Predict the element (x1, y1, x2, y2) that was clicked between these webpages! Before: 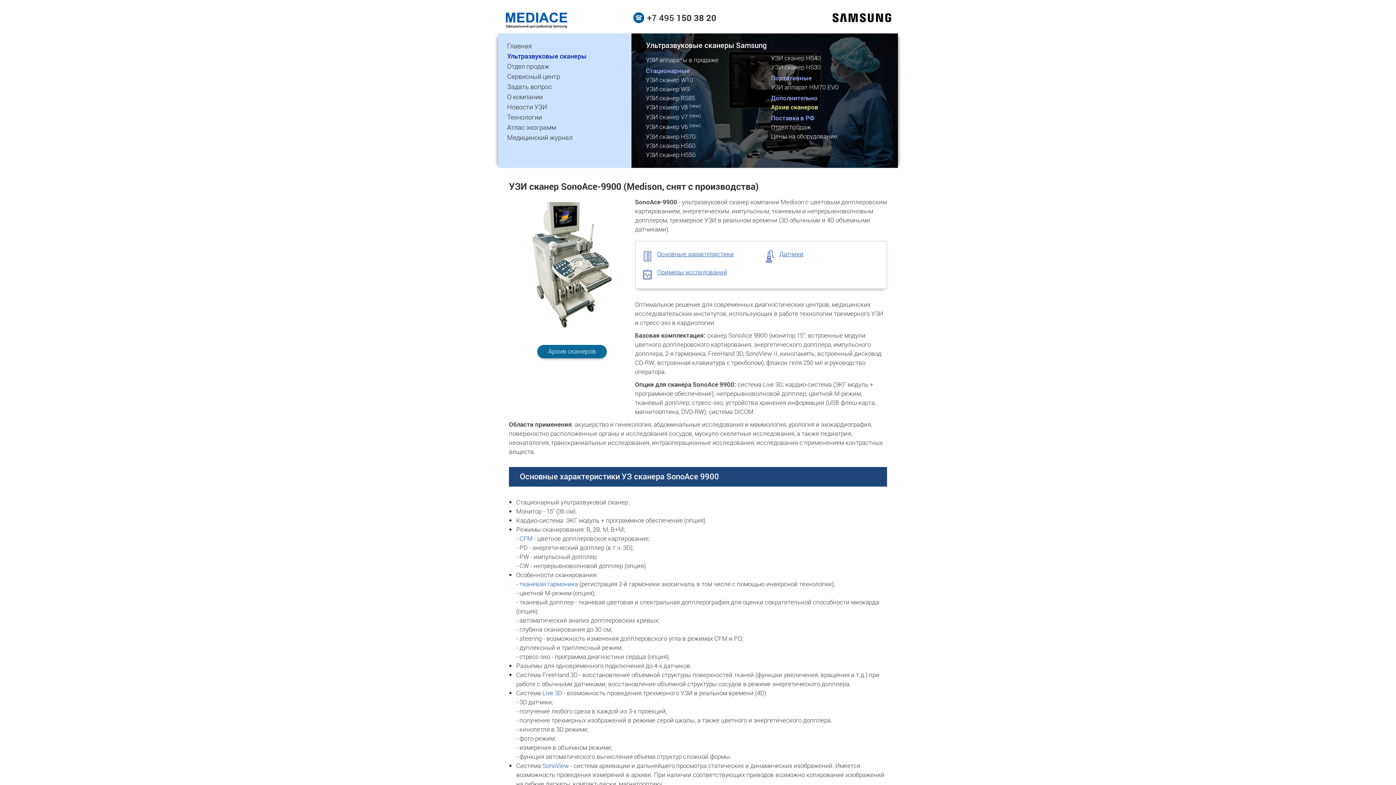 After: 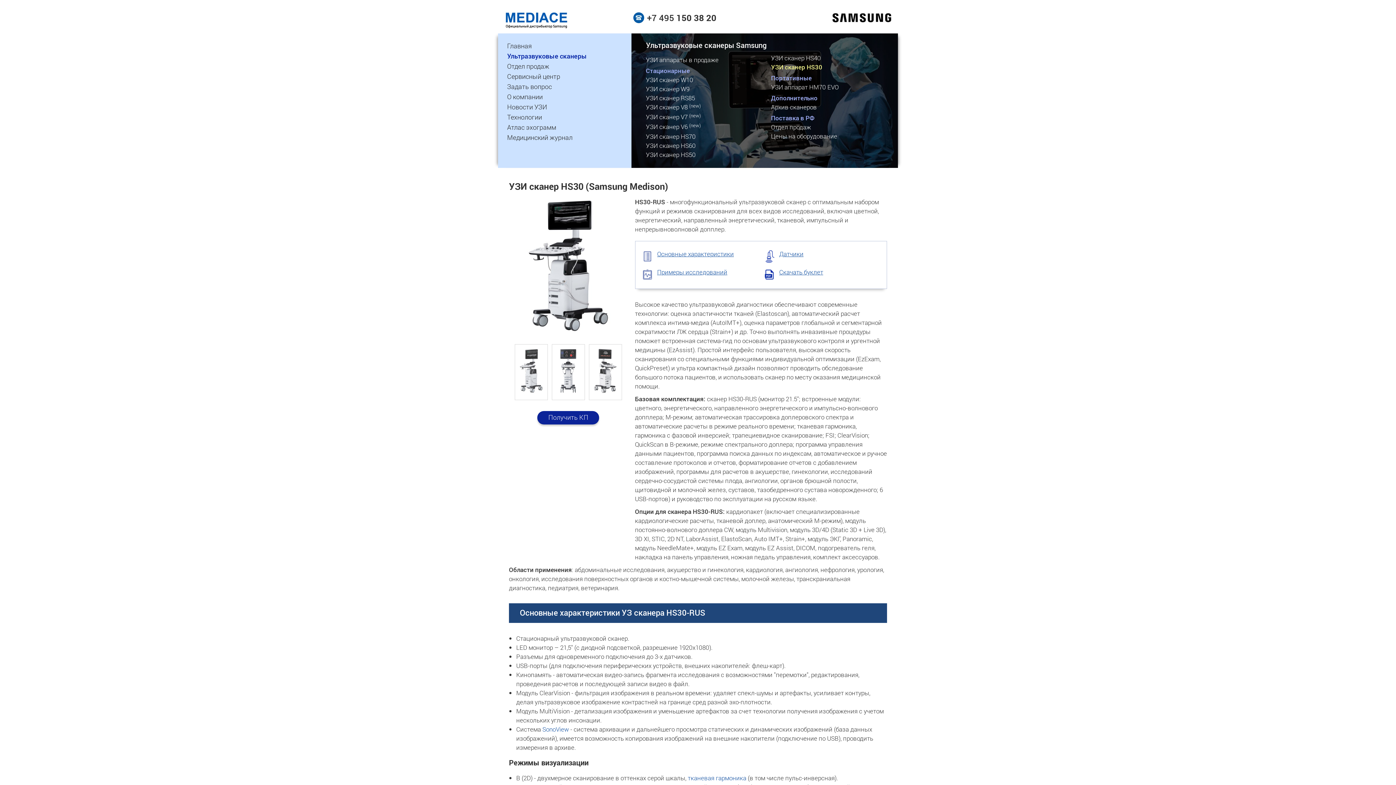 Action: bbox: (771, 62, 821, 71) label: УЗИ сканер HS30